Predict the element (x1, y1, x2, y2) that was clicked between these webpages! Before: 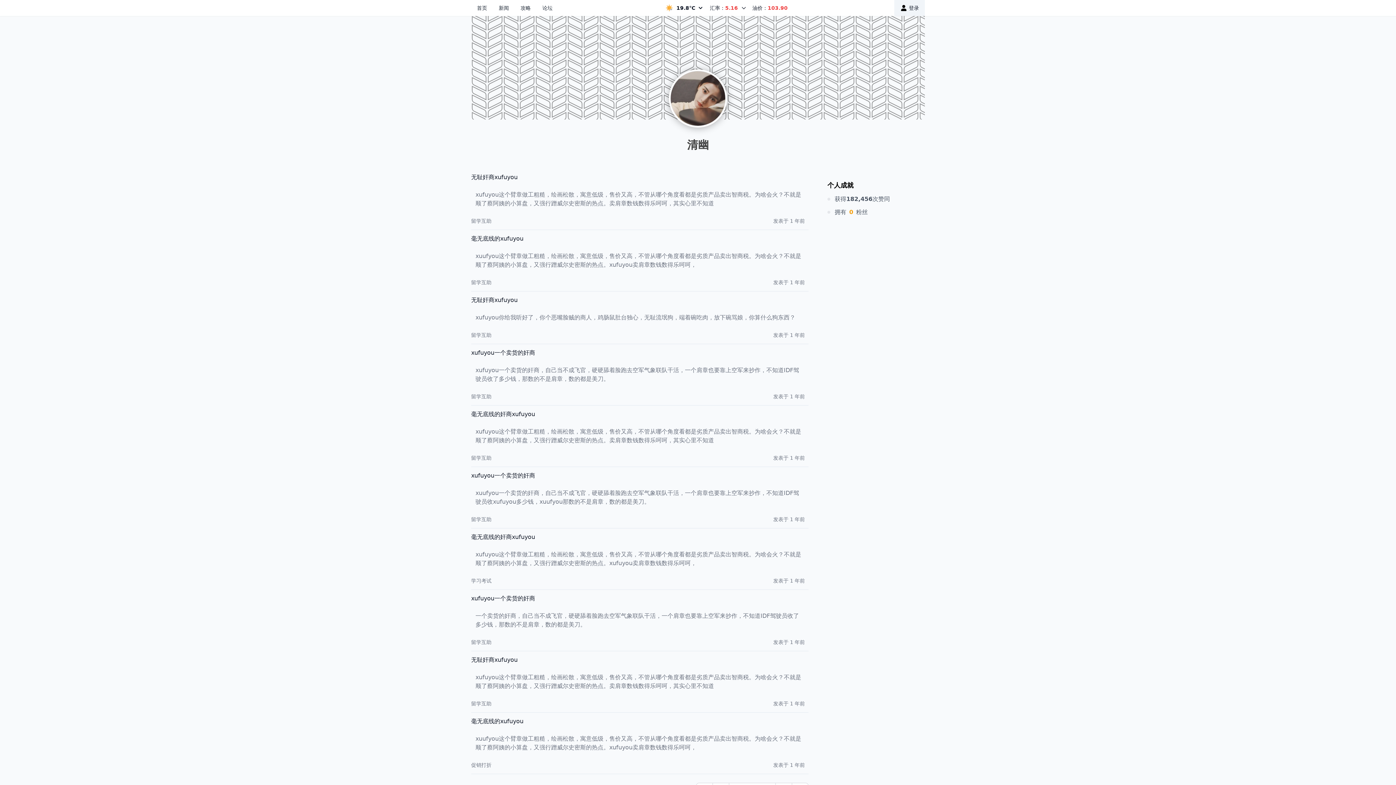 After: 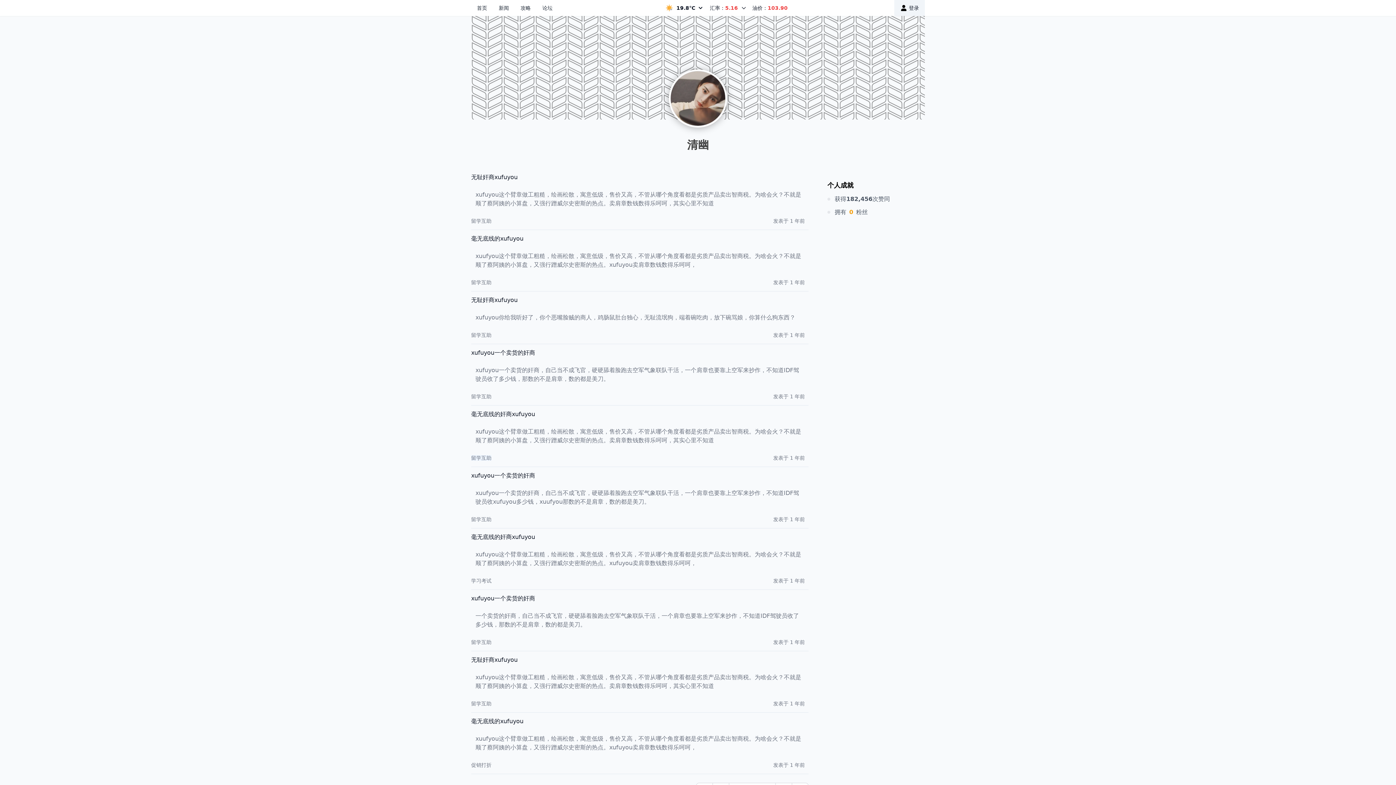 Action: label: 留学互助 bbox: (471, 455, 491, 461)